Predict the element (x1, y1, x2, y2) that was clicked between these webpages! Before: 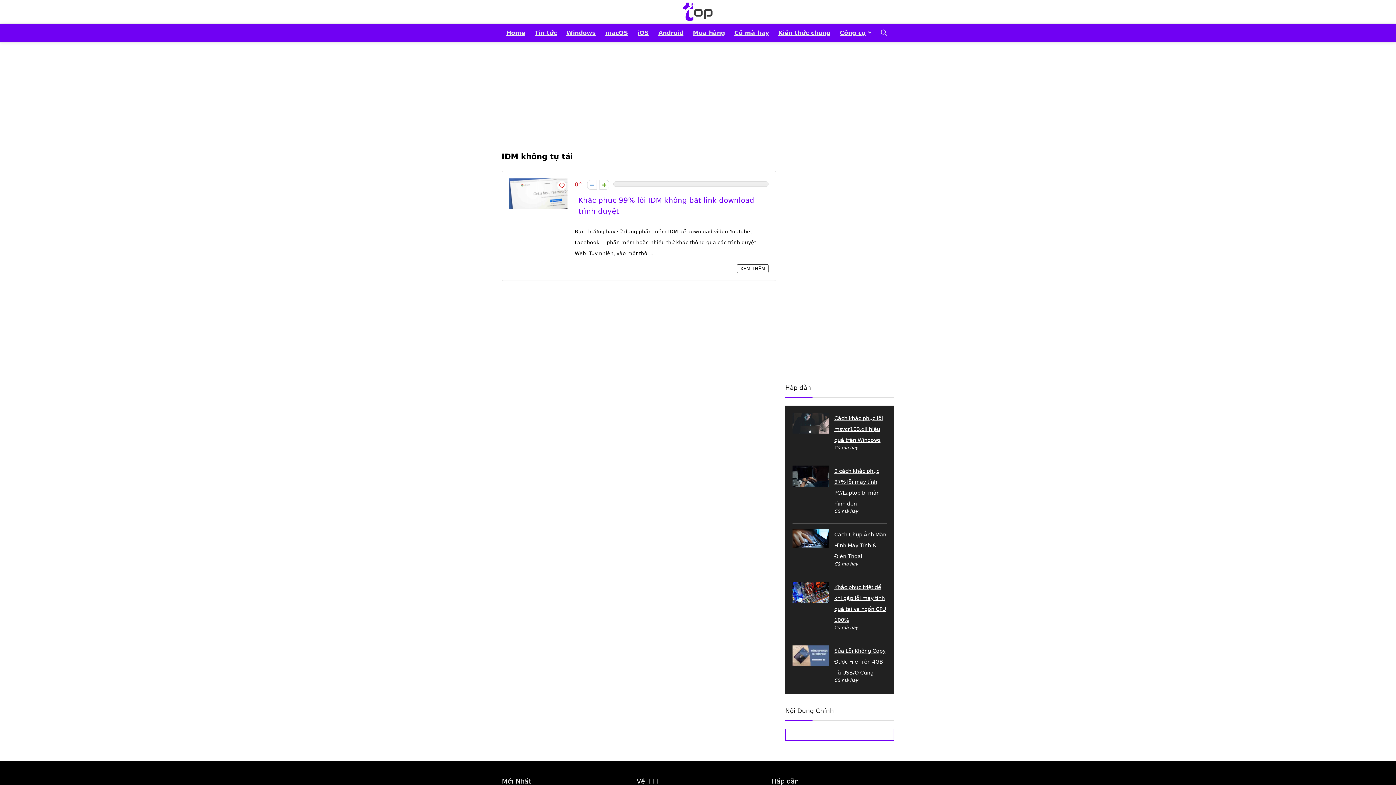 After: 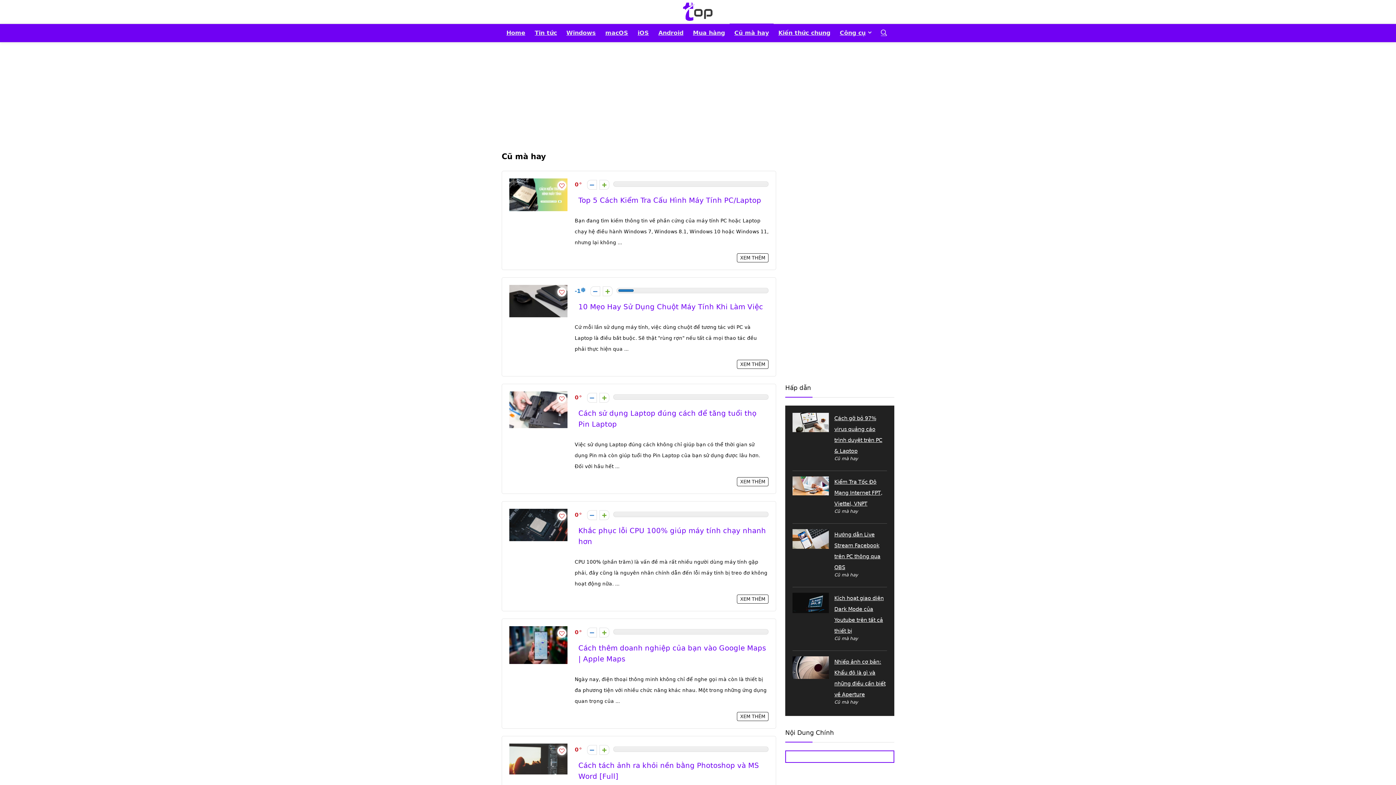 Action: label: Cũ mà hay bbox: (834, 561, 858, 566)